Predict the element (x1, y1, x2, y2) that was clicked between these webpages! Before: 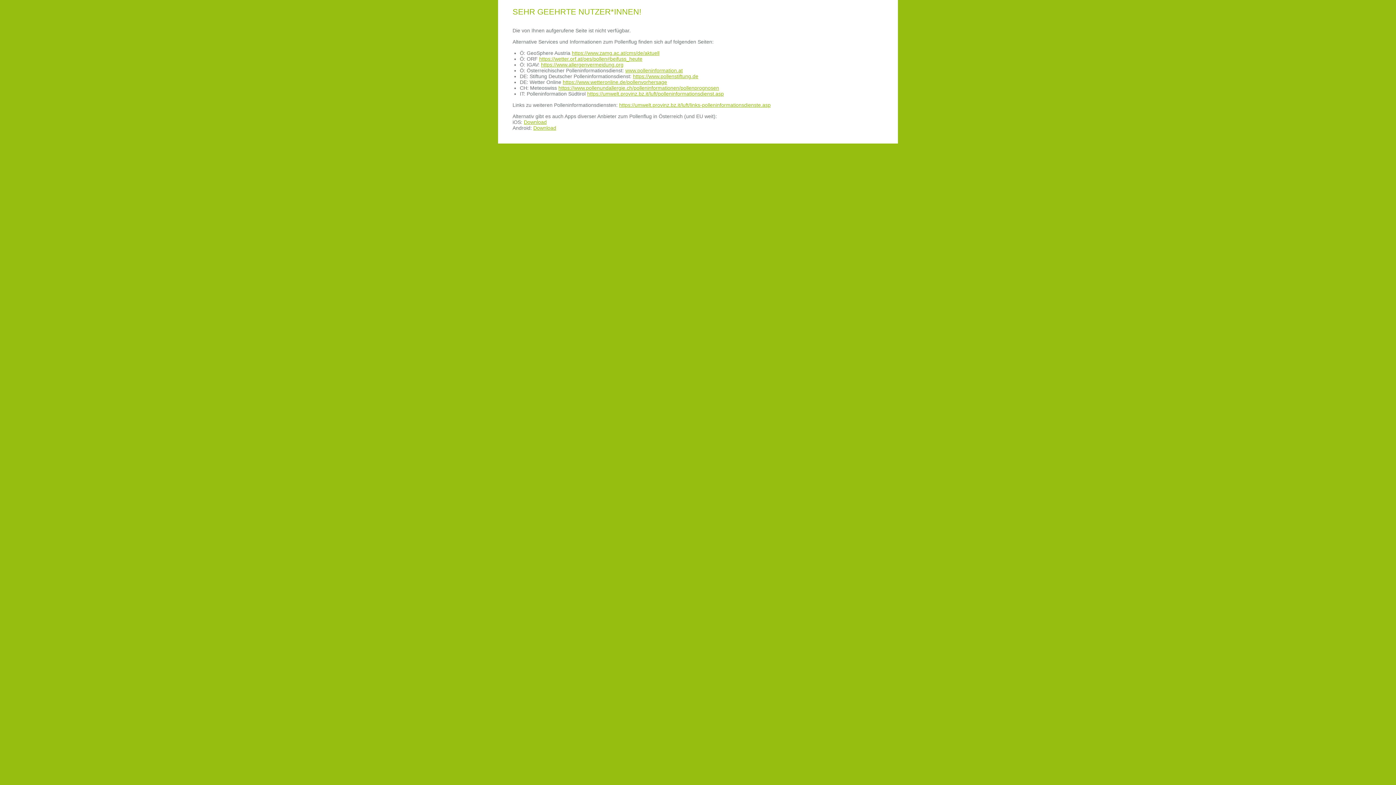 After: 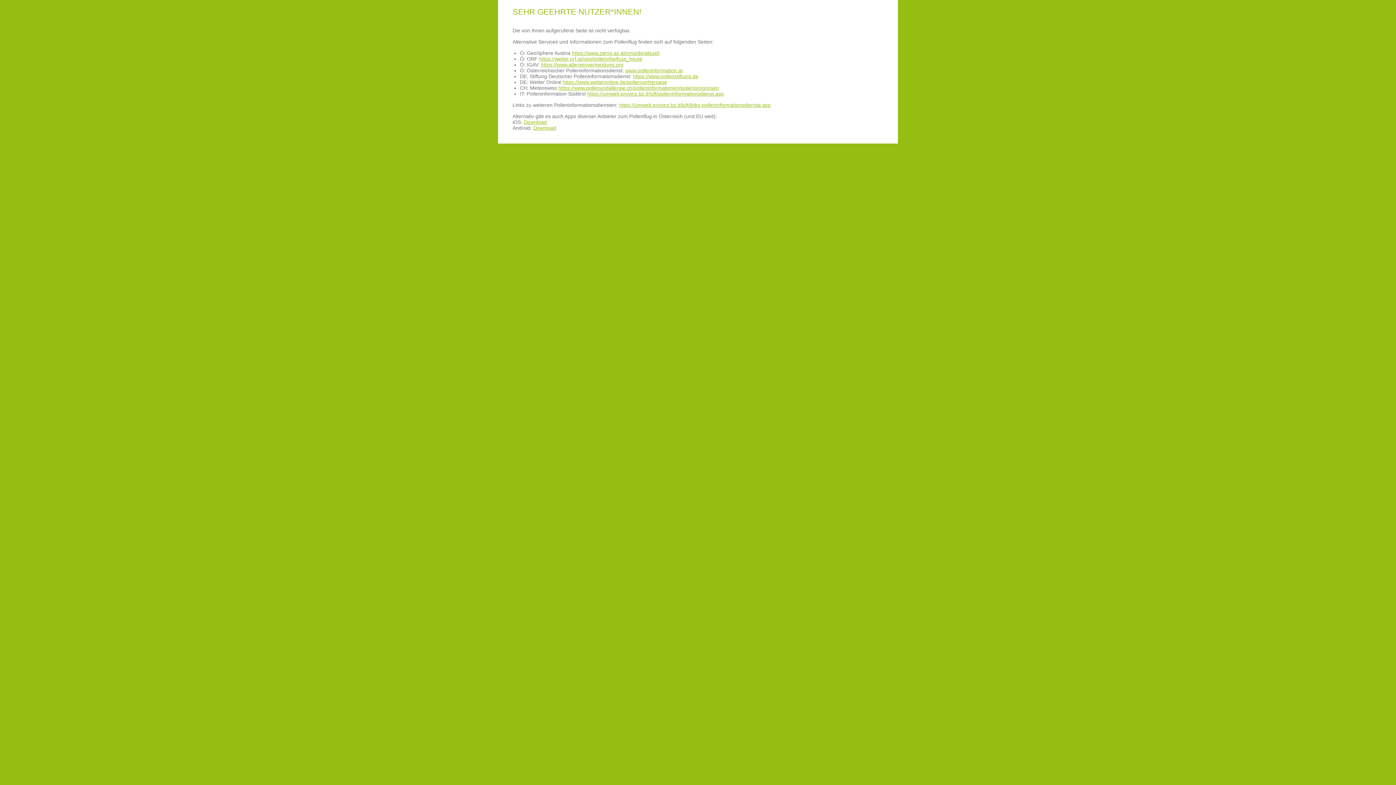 Action: bbox: (619, 102, 770, 108) label: https://umwelt.provinz.bz.it/luft/links-polleninformationsdienste.asp